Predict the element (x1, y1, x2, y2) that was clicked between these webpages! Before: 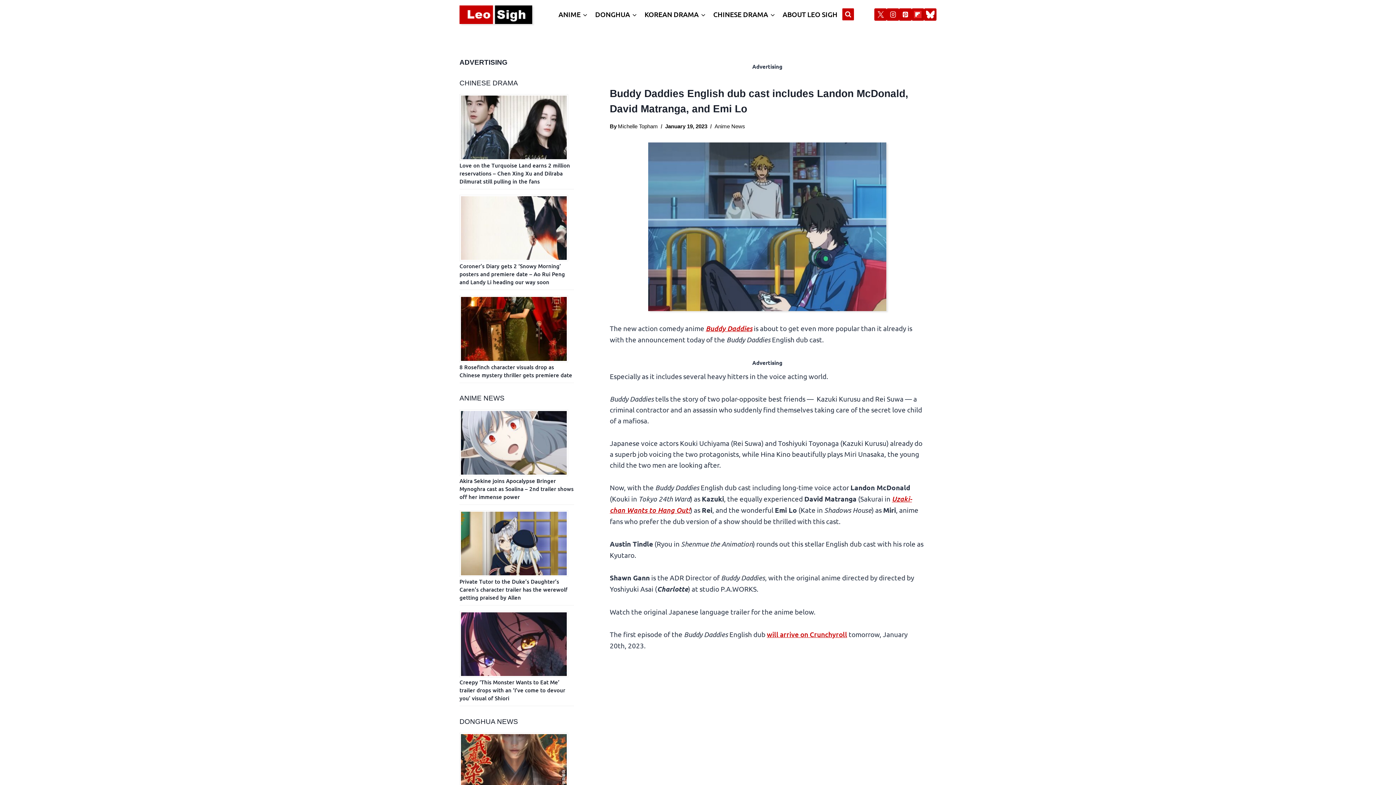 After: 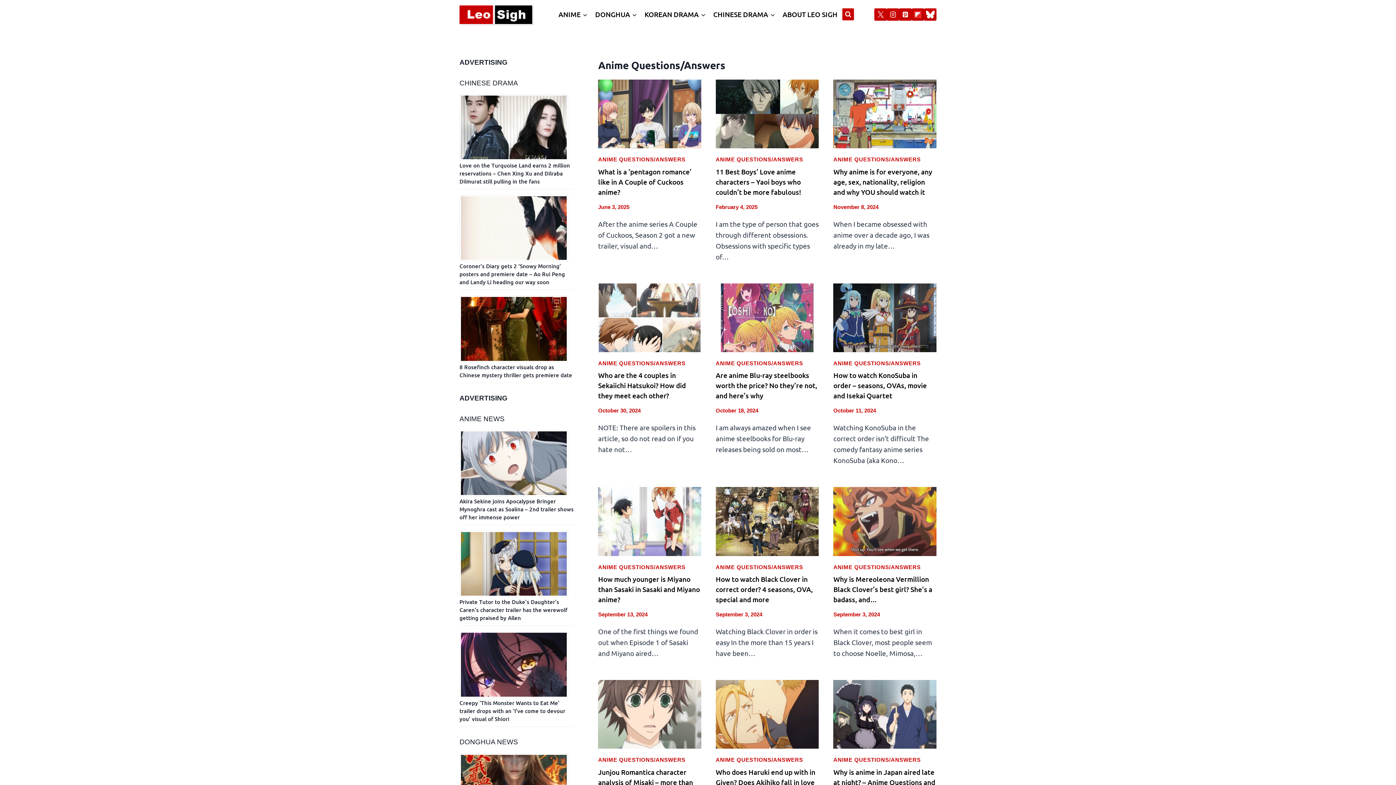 Action: label: ANIME NEWS bbox: (459, 394, 504, 402)